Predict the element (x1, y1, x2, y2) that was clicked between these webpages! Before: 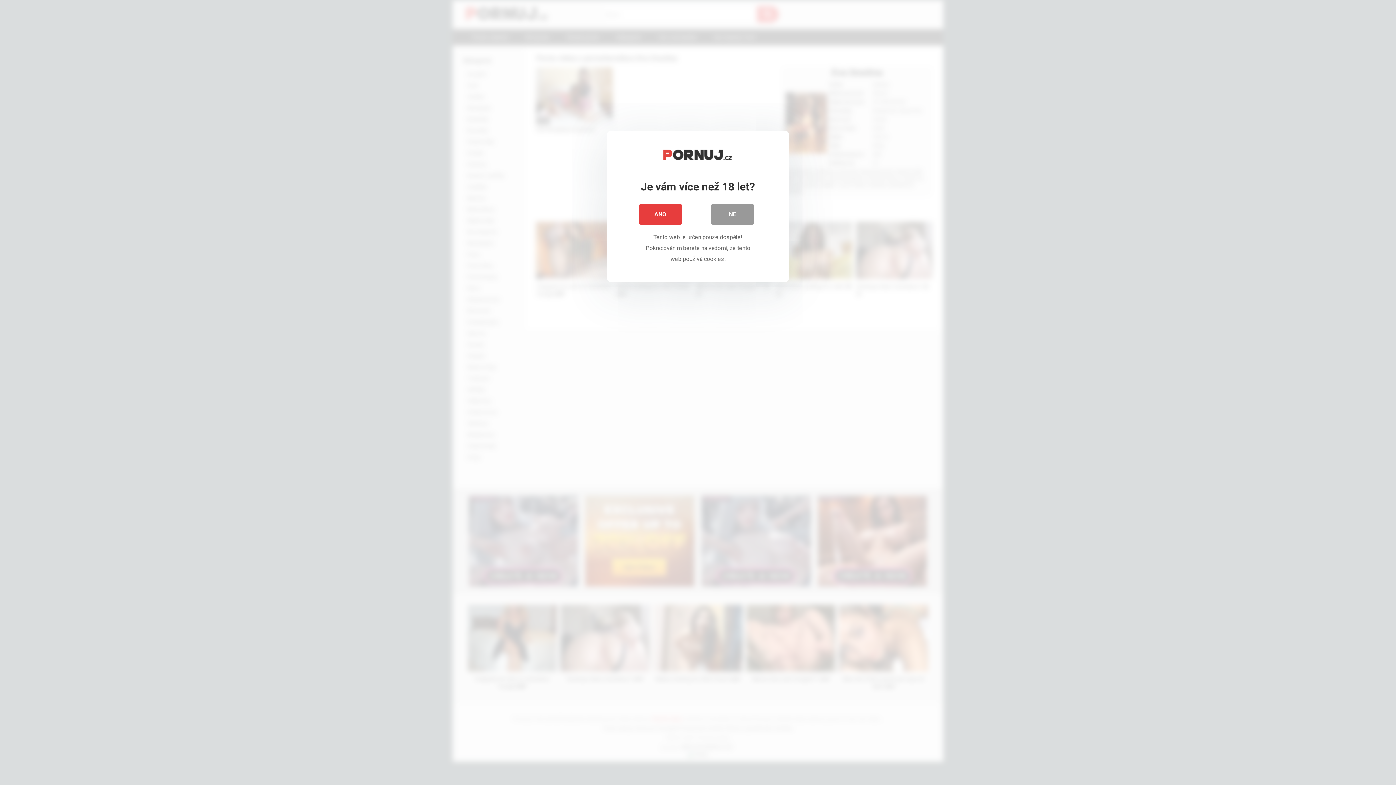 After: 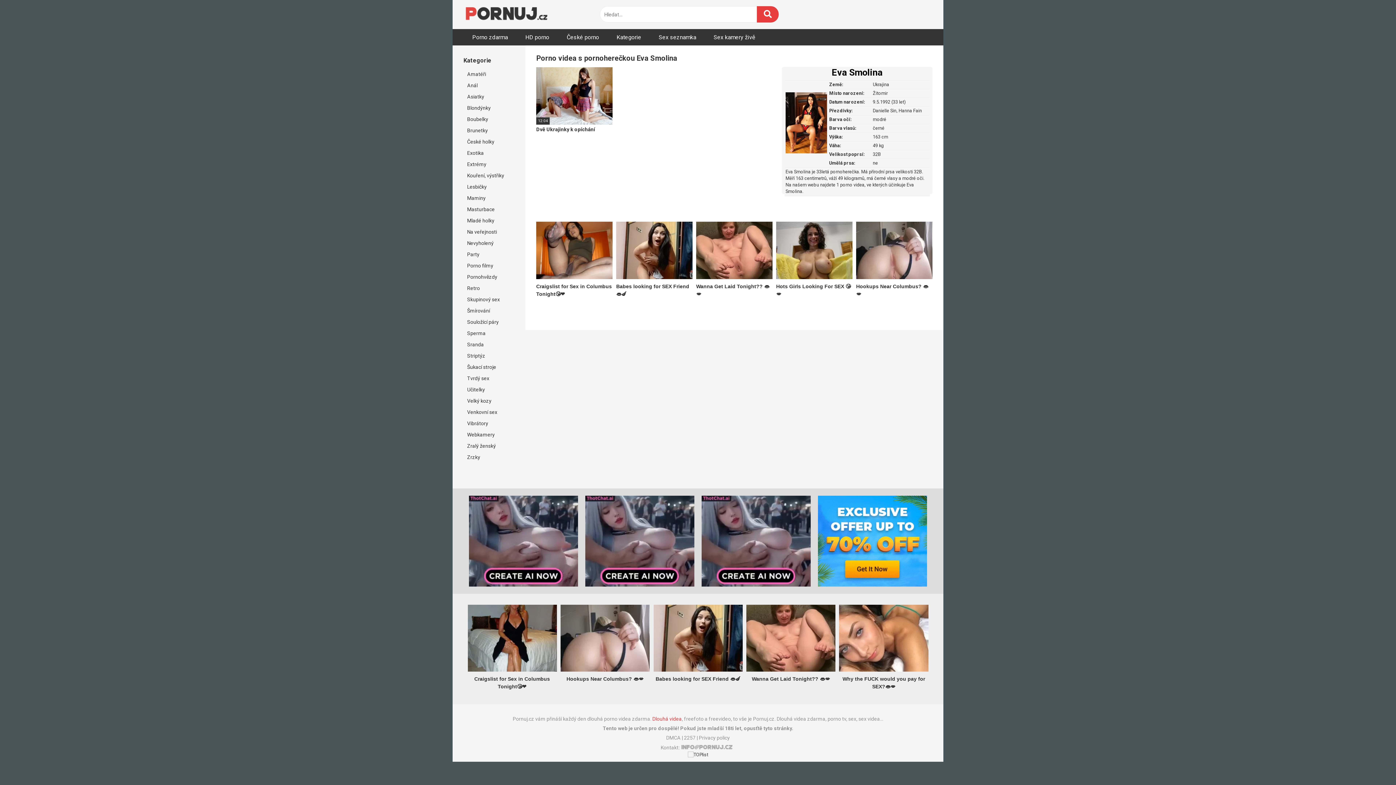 Action: label: ANO bbox: (638, 204, 682, 224)